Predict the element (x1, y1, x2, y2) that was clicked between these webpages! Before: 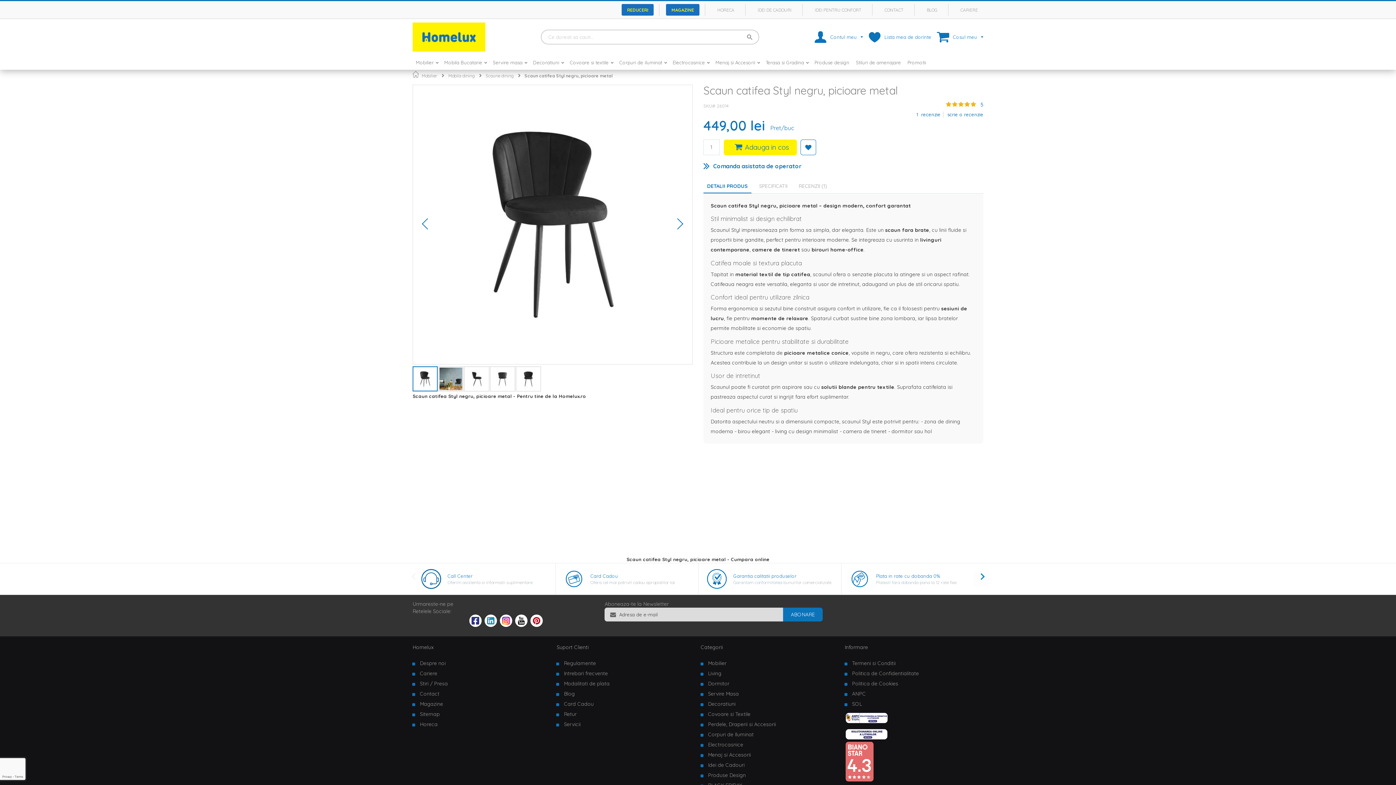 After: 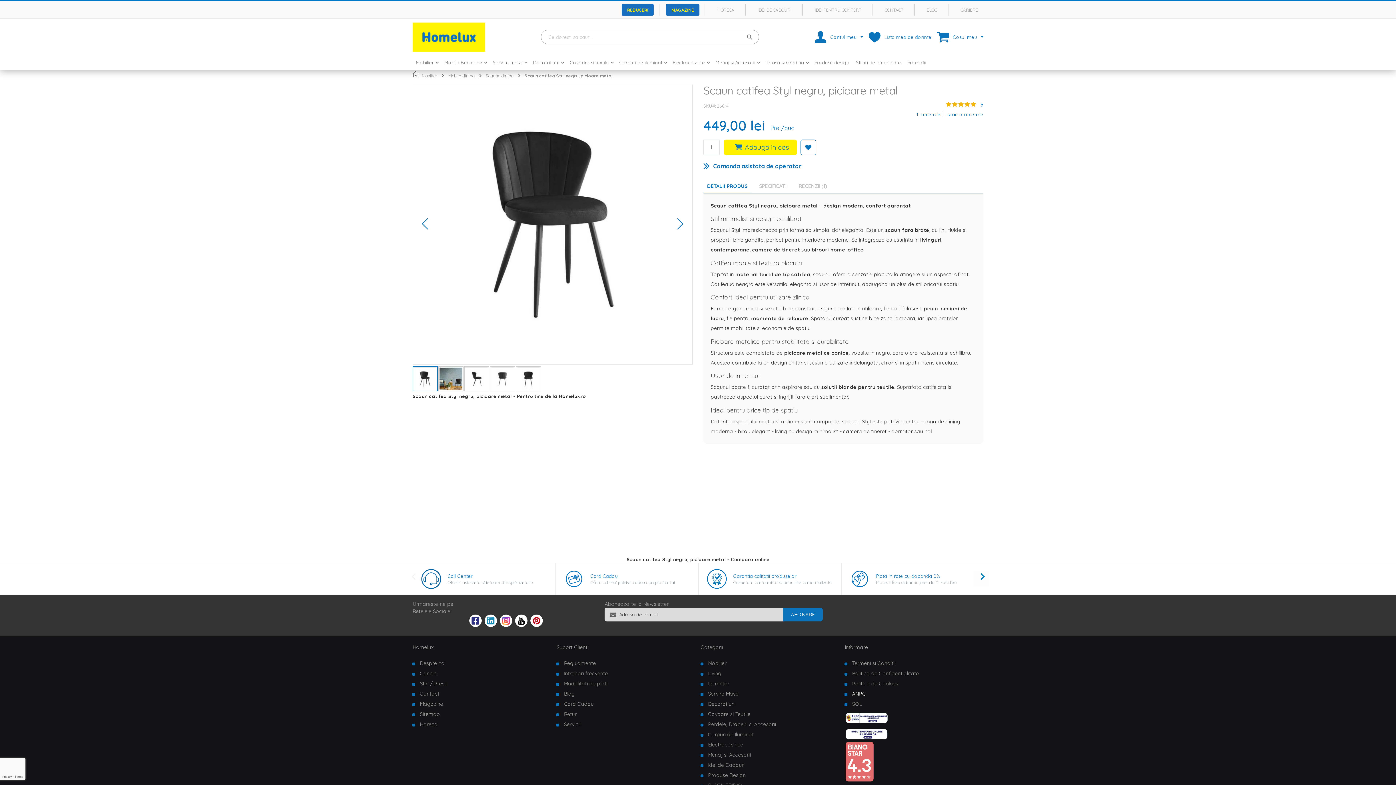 Action: bbox: (852, 690, 866, 697) label: ANPC